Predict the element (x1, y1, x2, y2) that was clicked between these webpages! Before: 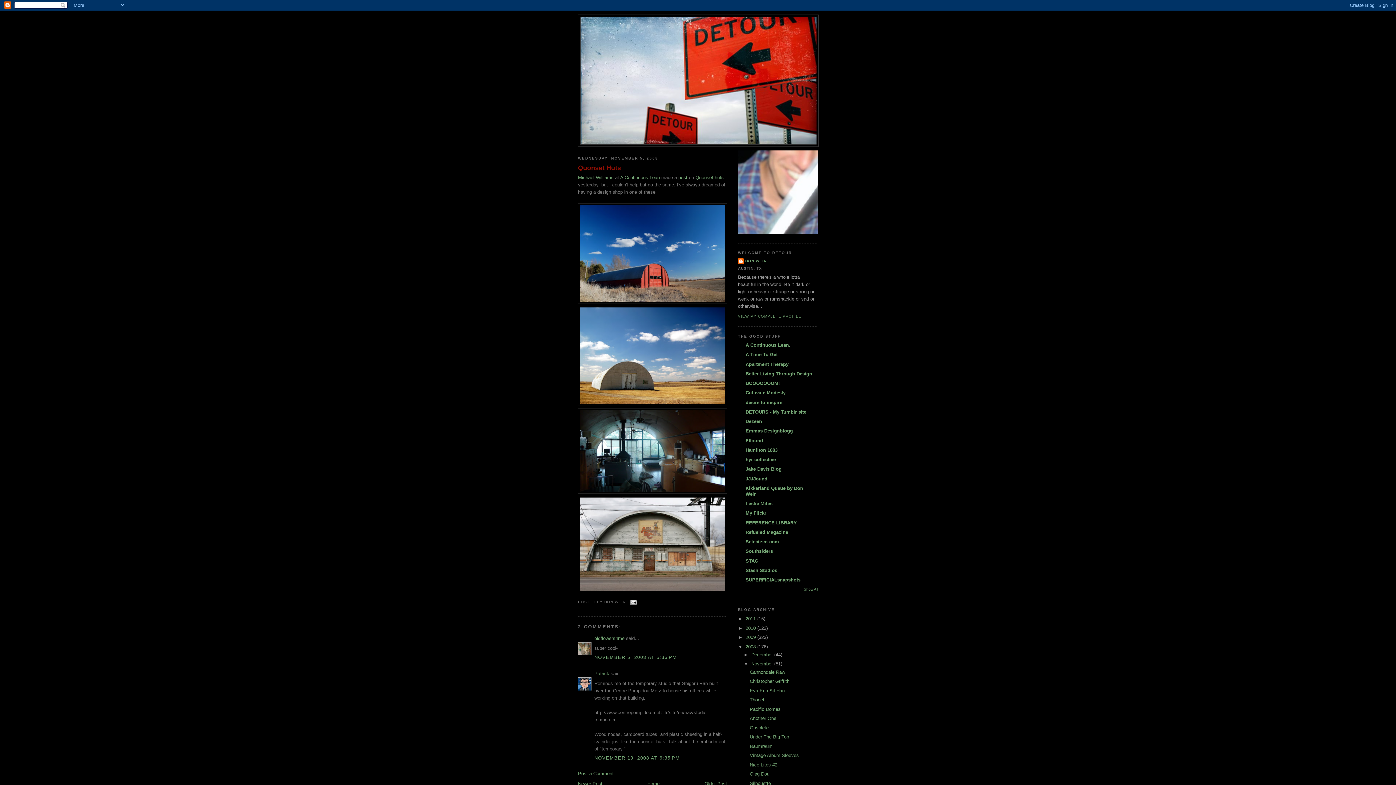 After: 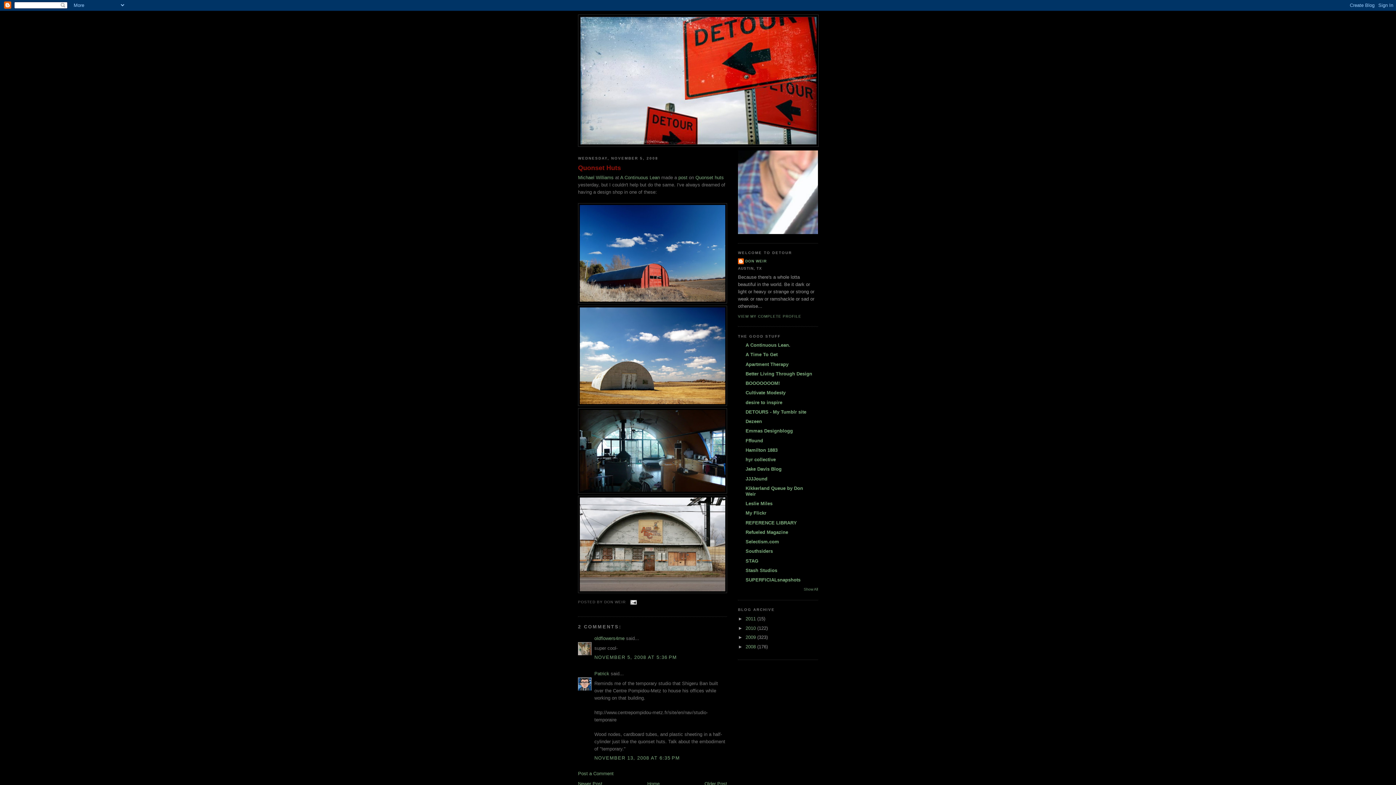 Action: label: ▼   bbox: (738, 644, 745, 649)